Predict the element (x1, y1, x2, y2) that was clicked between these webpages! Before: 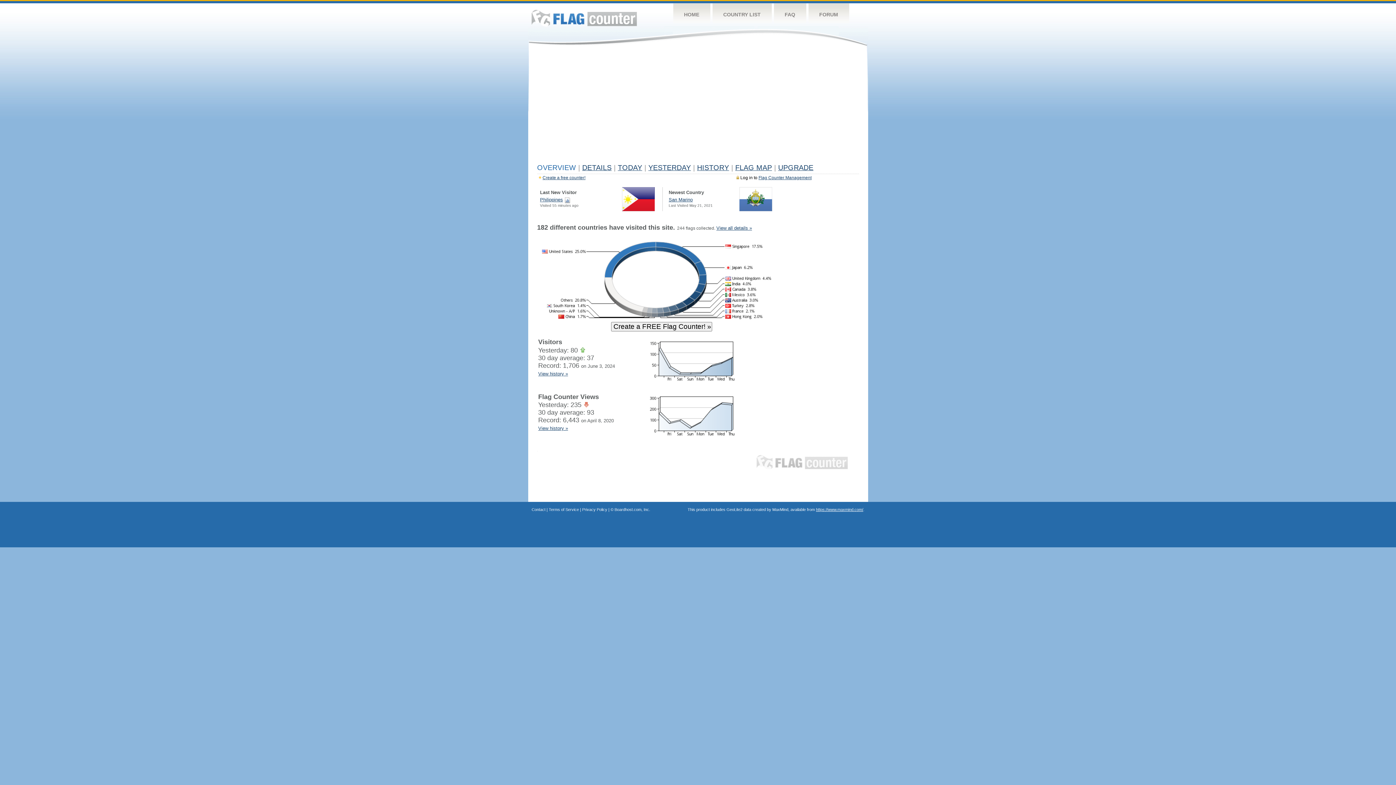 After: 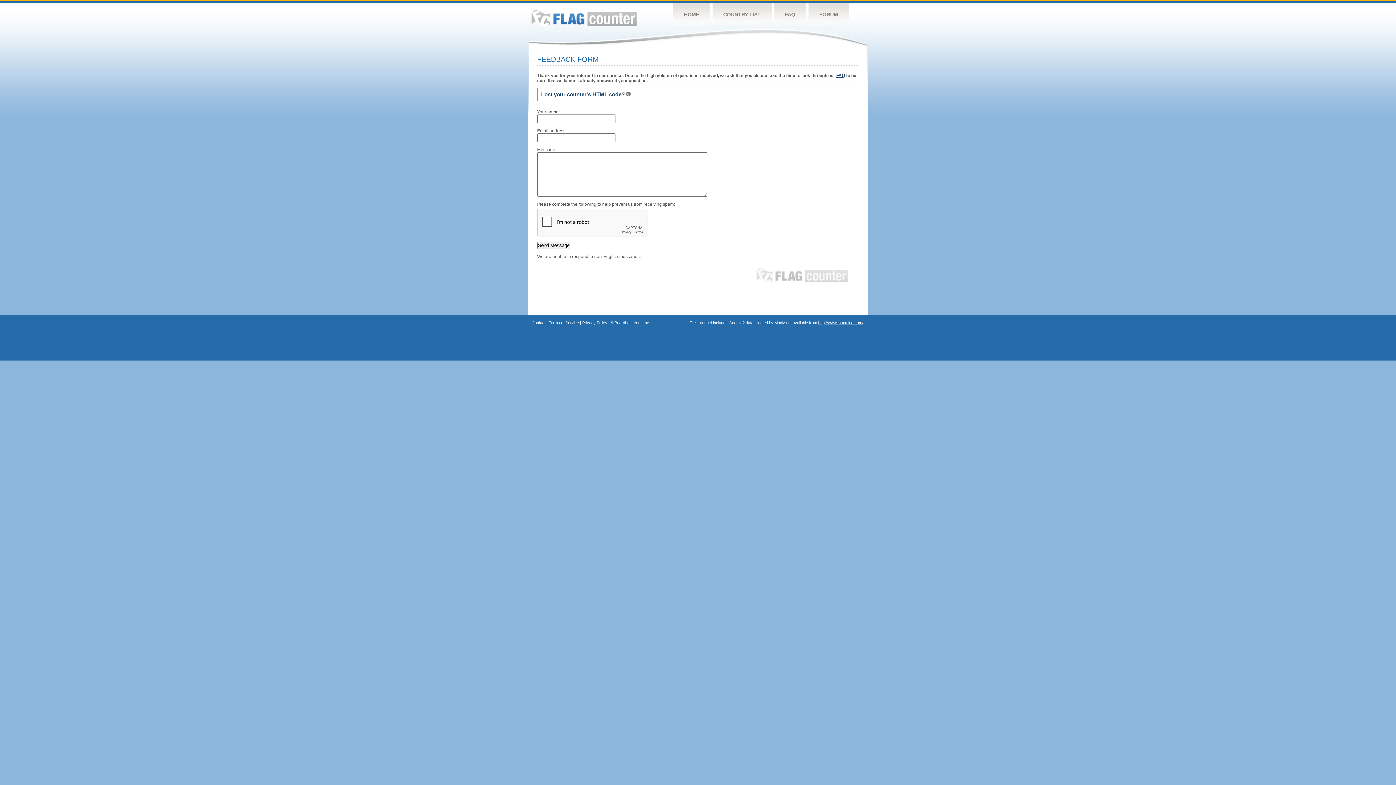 Action: bbox: (531, 507, 545, 512) label: Contact